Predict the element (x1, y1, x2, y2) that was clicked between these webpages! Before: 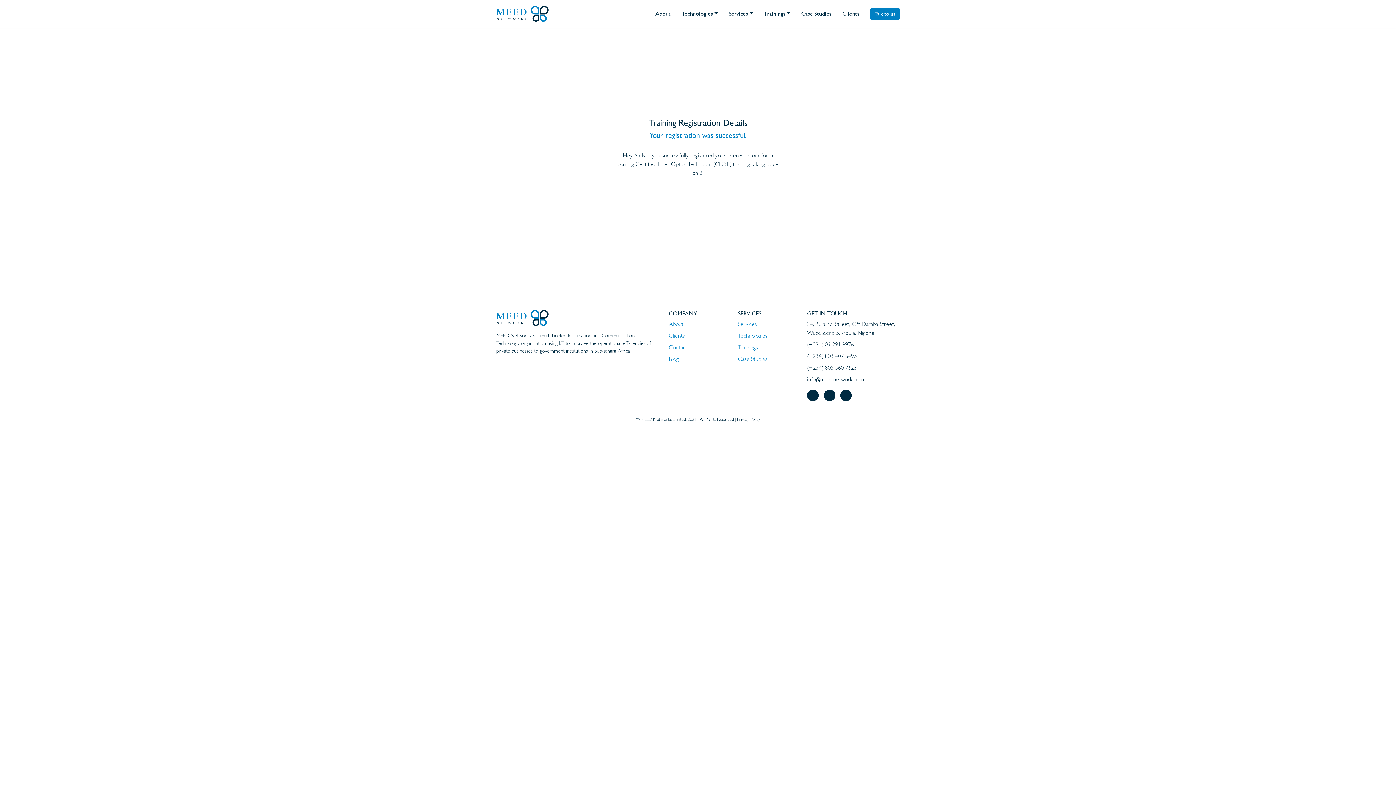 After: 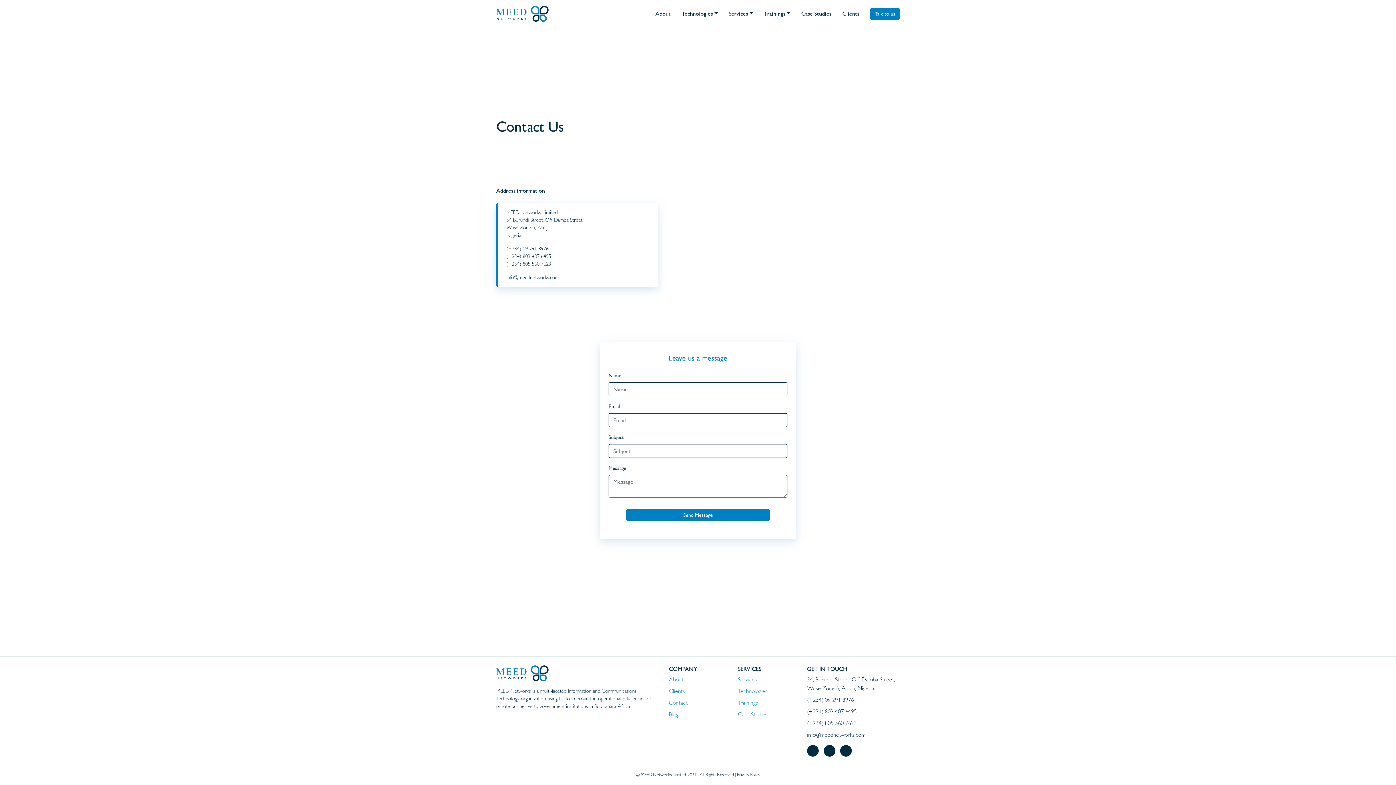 Action: bbox: (870, 7, 900, 19) label: Talk to us